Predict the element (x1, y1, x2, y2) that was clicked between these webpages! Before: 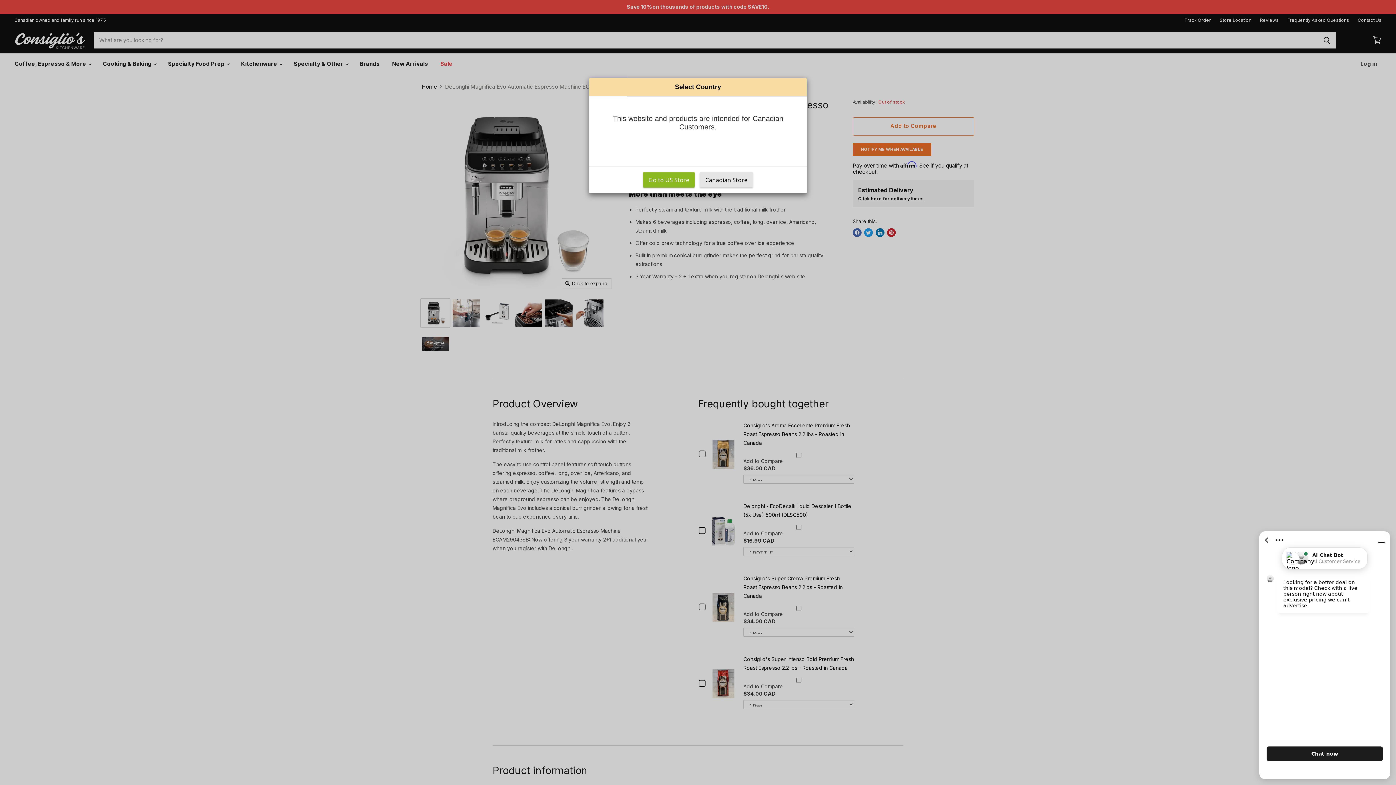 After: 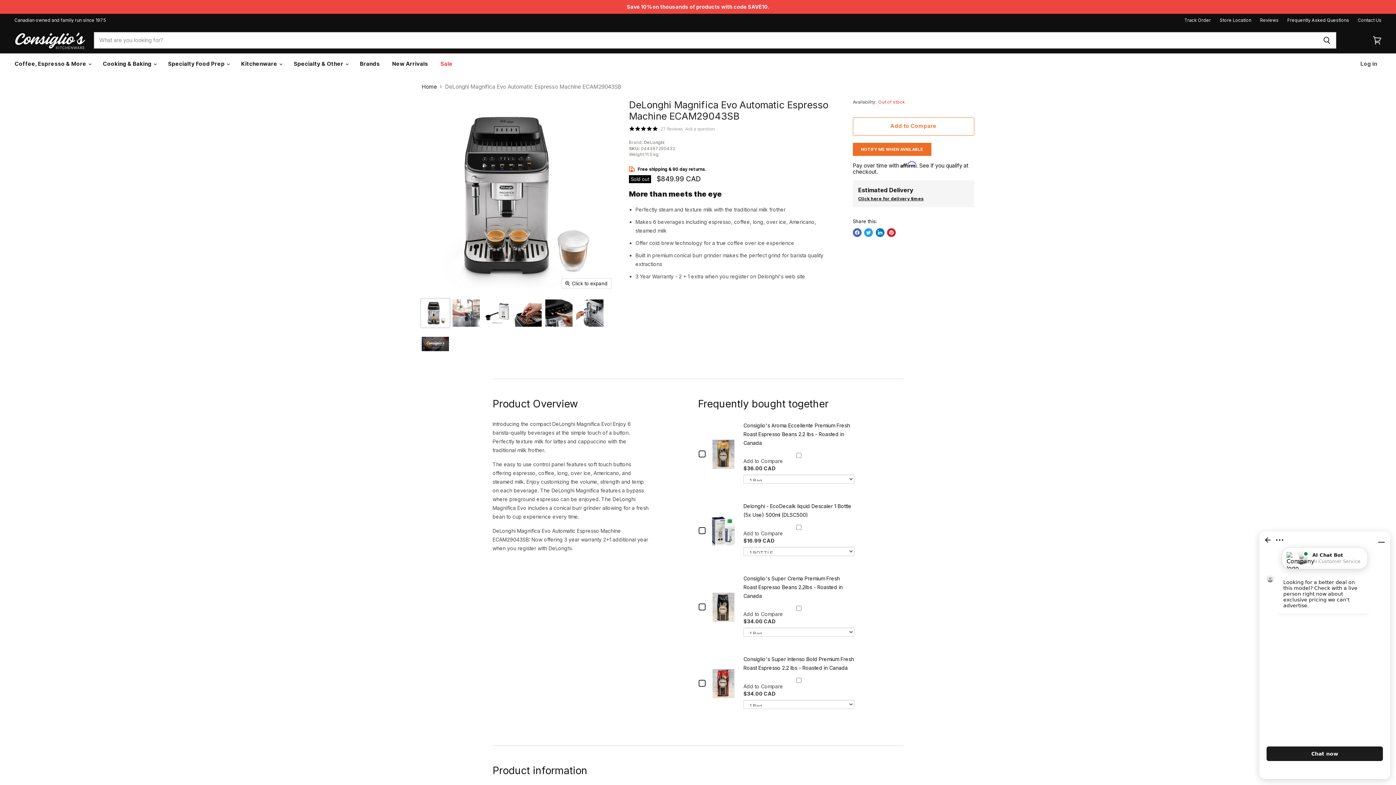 Action: bbox: (700, 172, 753, 187) label: Canadian Store